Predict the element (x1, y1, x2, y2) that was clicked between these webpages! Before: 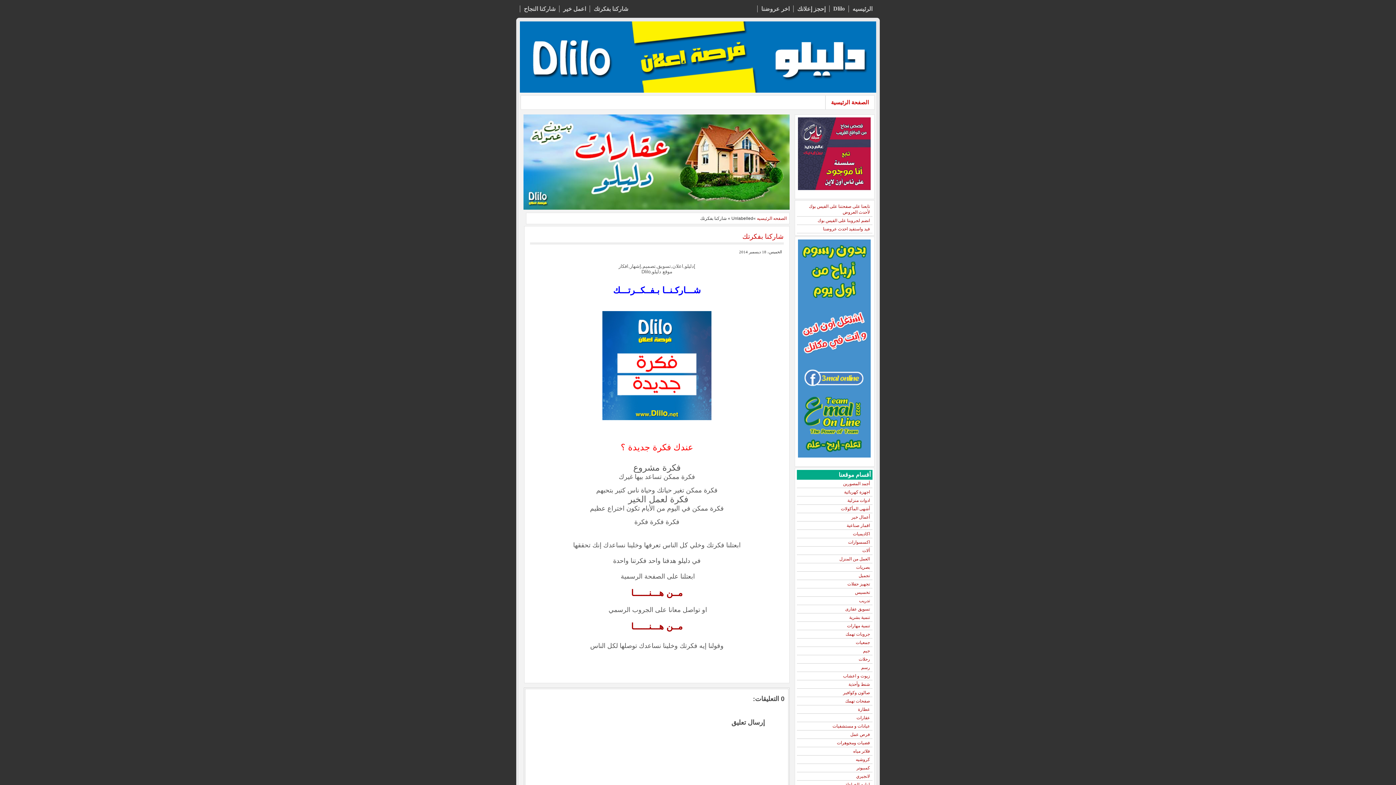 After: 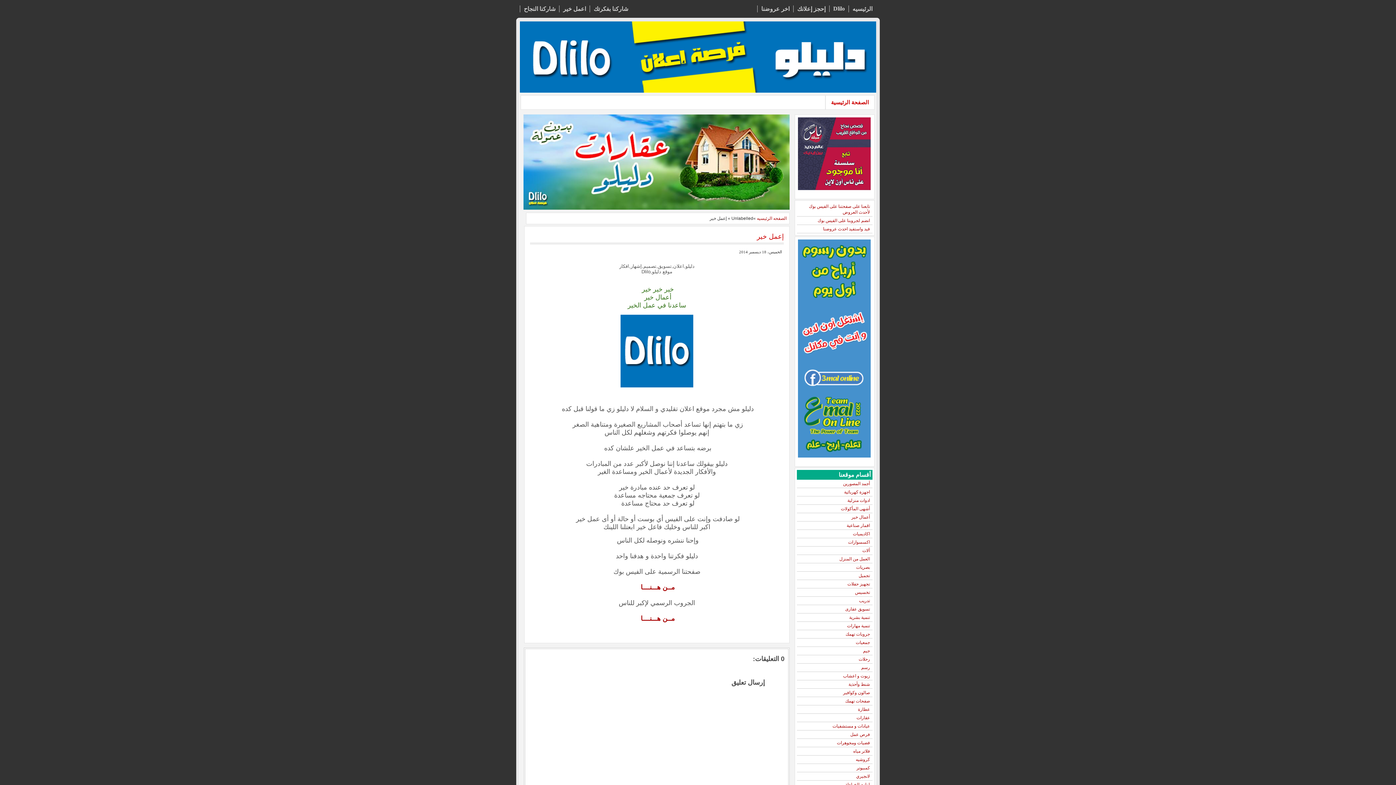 Action: bbox: (559, 5, 589, 12) label: اعمل خير